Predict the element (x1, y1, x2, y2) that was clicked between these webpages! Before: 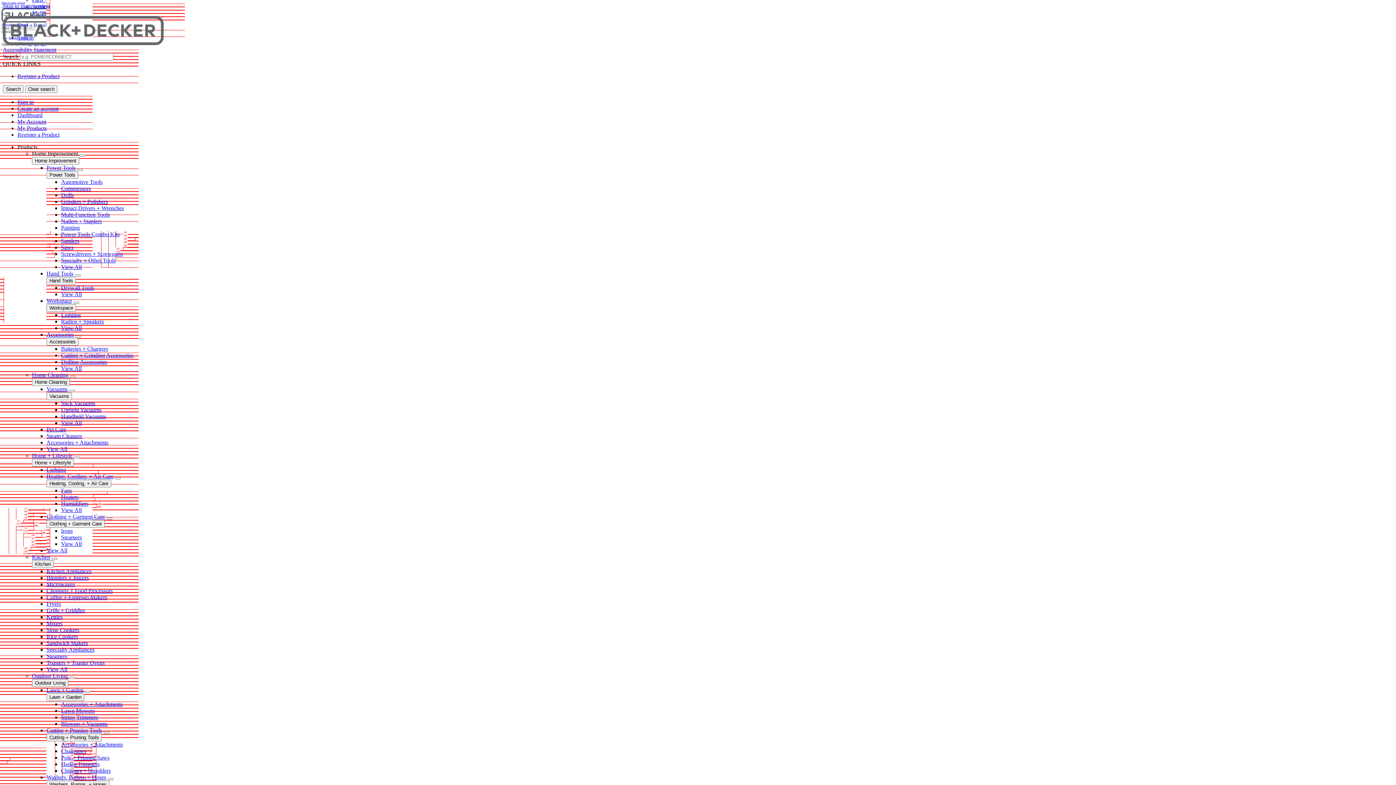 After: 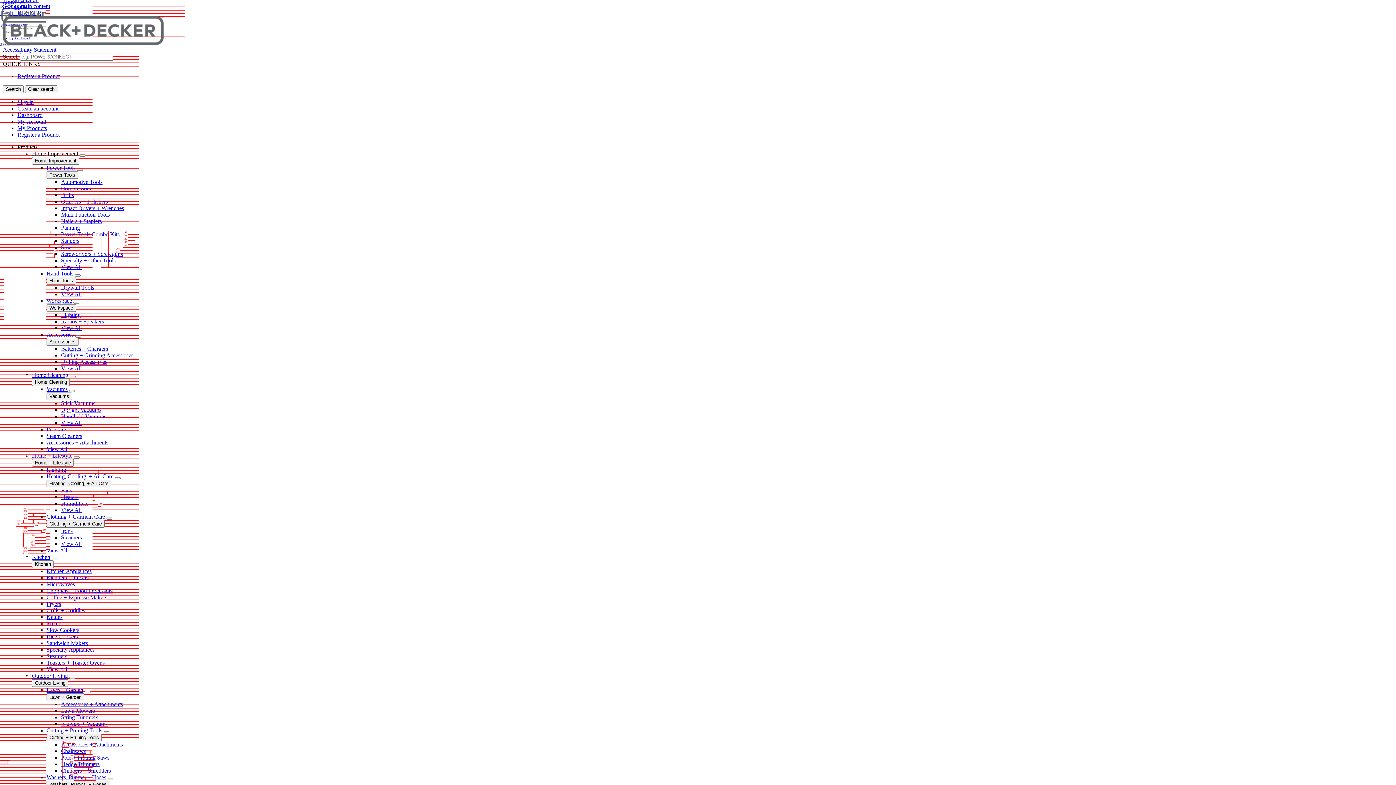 Action: label: Create an account bbox: (17, 105, 58, 111)